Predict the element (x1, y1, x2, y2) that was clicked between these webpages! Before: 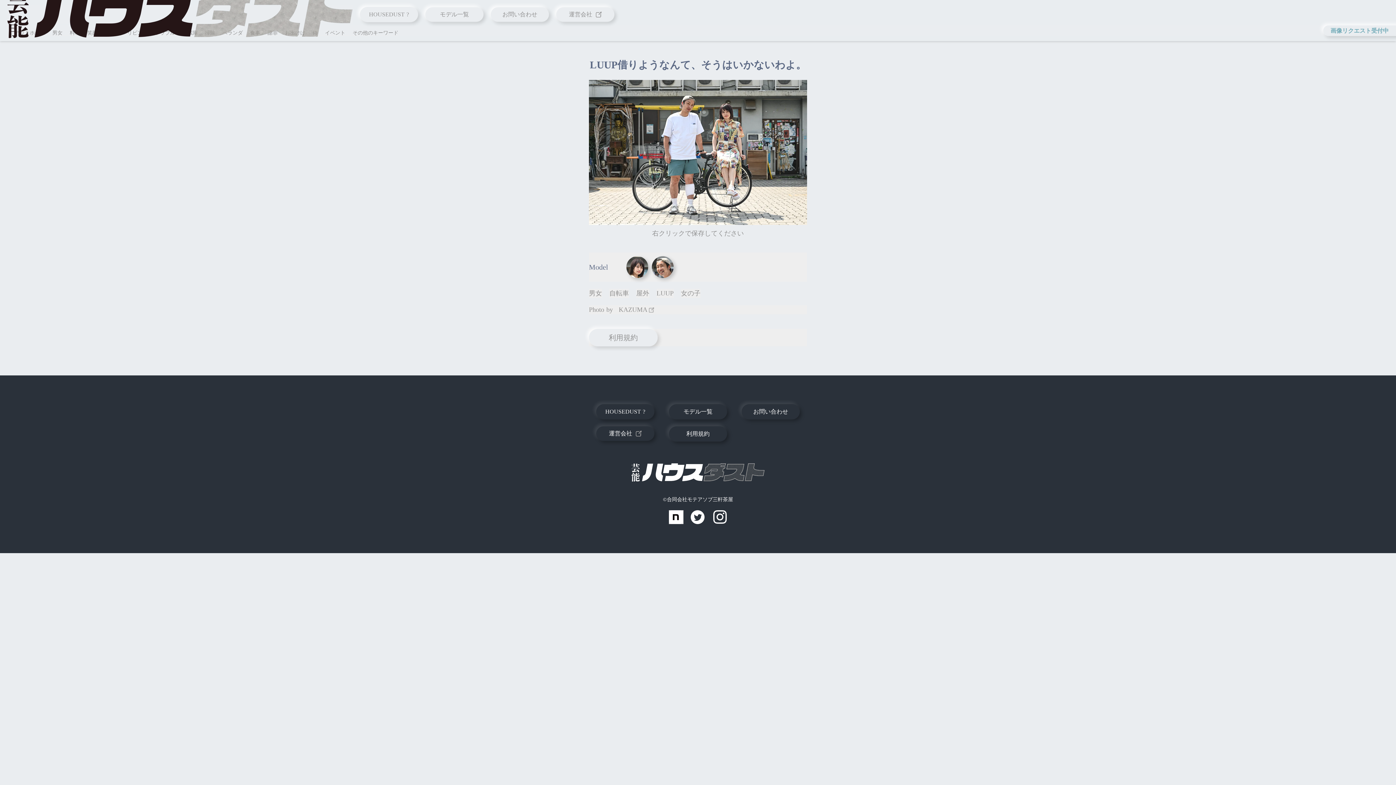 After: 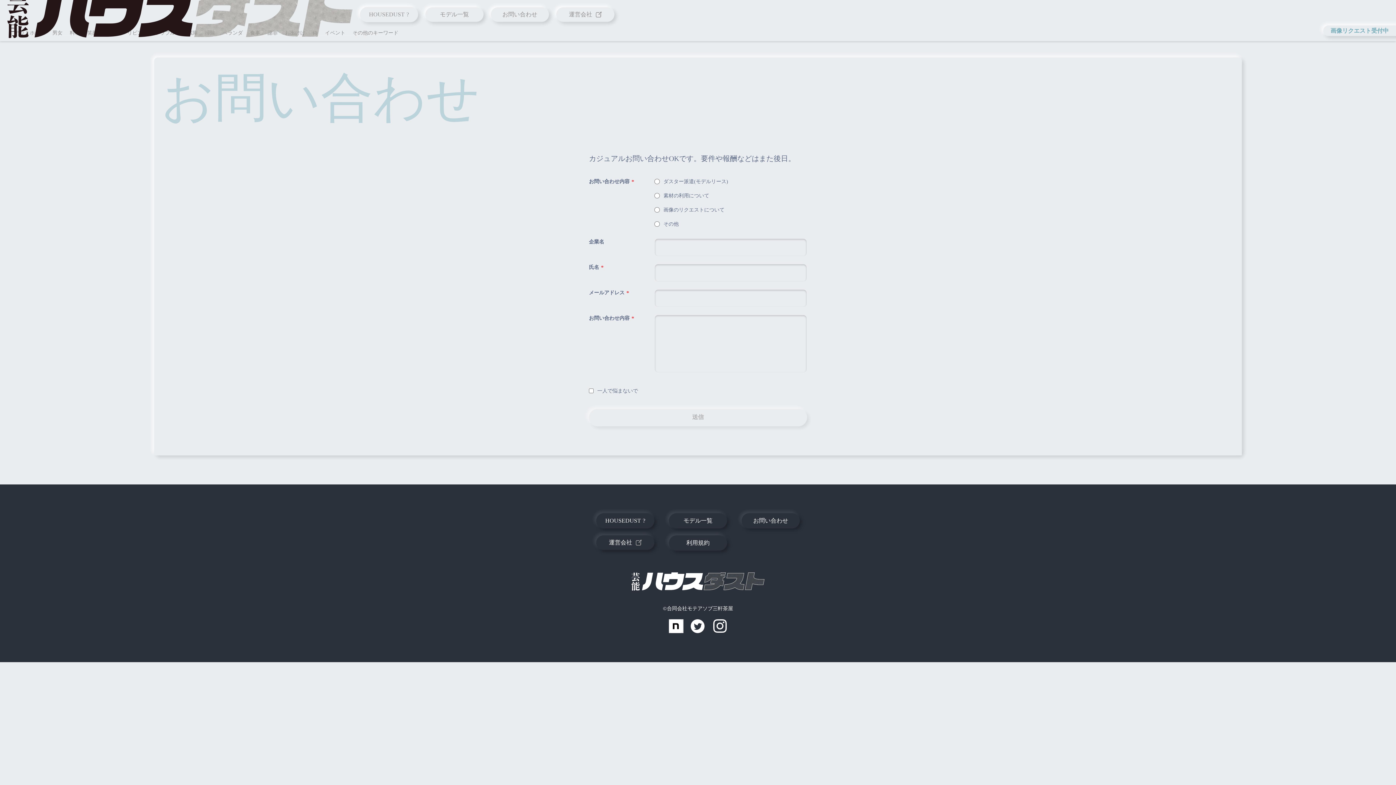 Action: bbox: (741, 404, 800, 419) label: お問い合わせ